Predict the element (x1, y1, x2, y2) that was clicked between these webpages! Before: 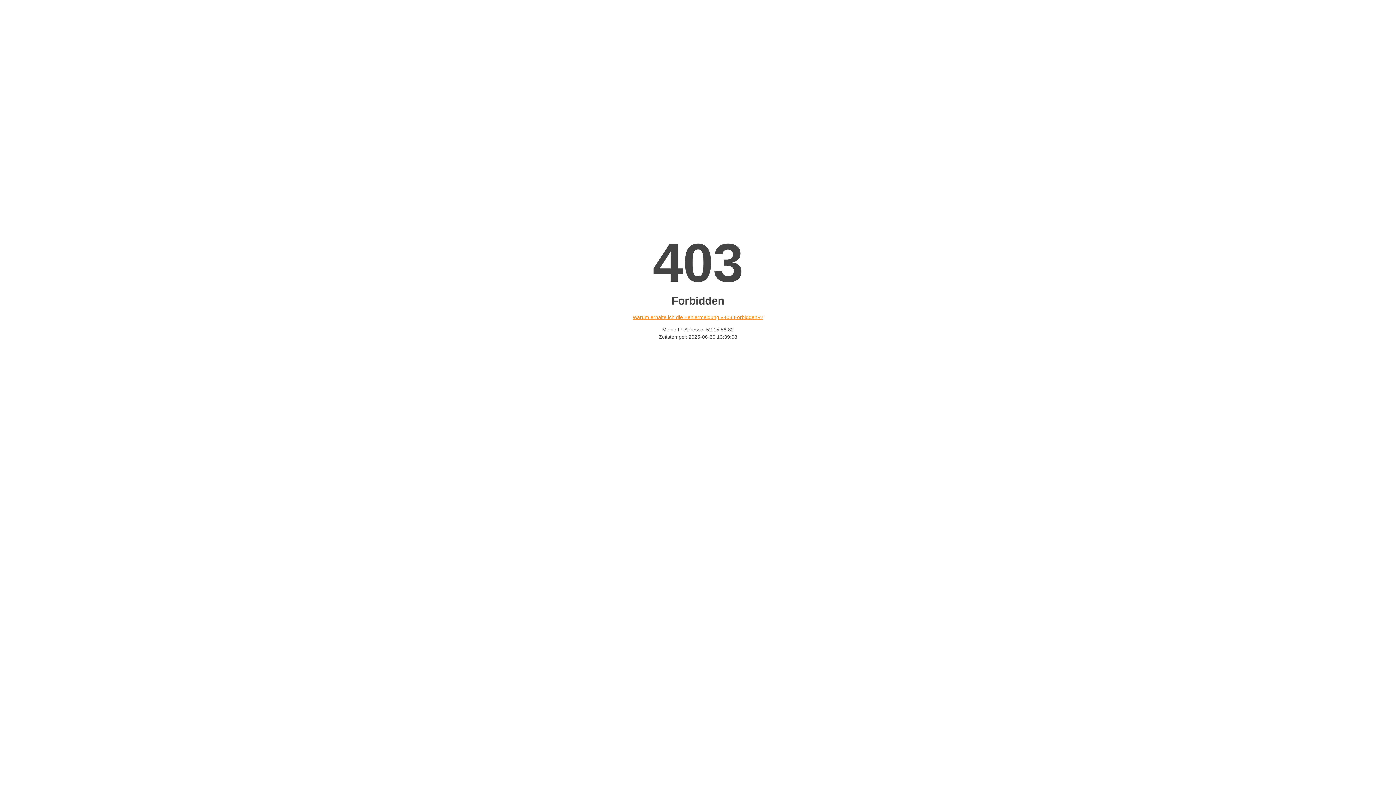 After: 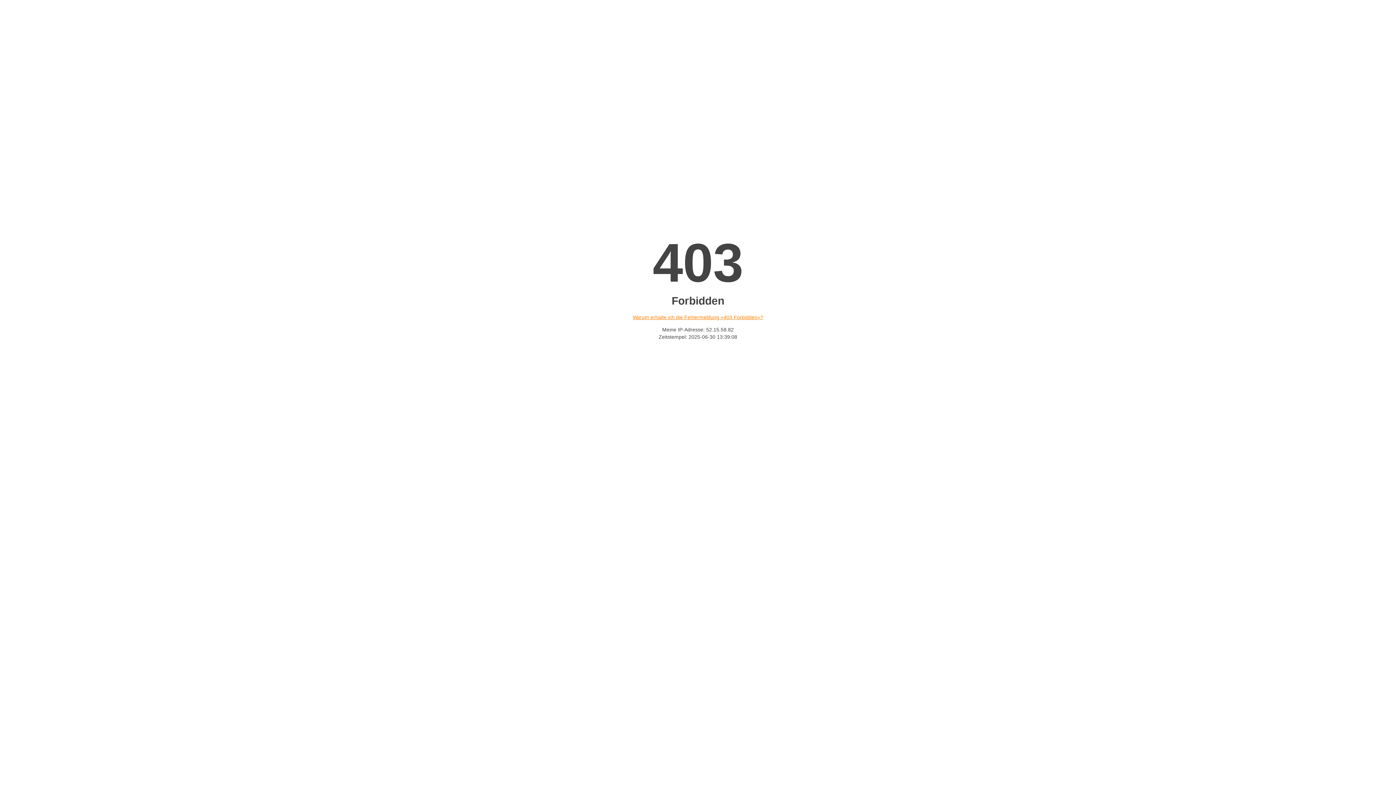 Action: bbox: (632, 314, 763, 320) label: Warum erhalte ich die Fehlermeldung «403 Forbidden»?